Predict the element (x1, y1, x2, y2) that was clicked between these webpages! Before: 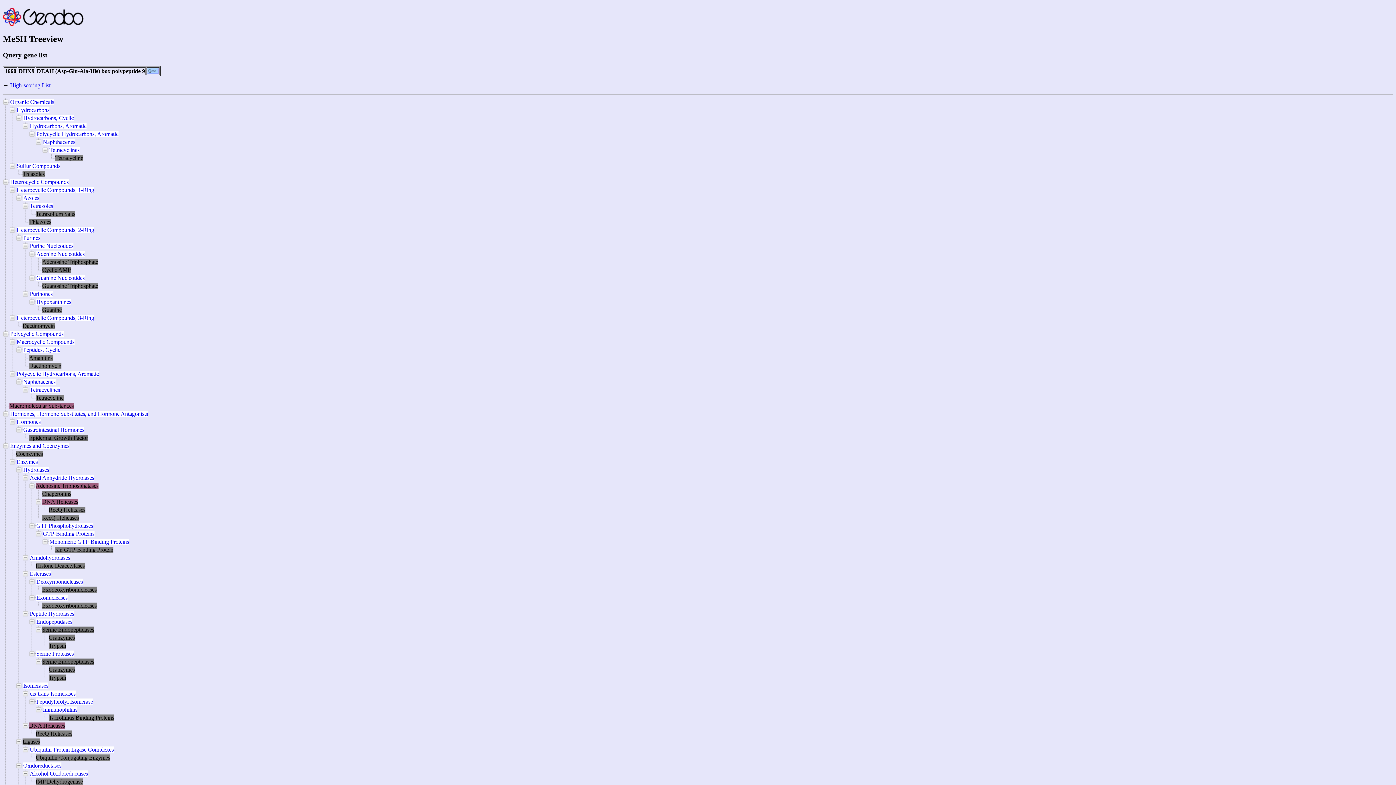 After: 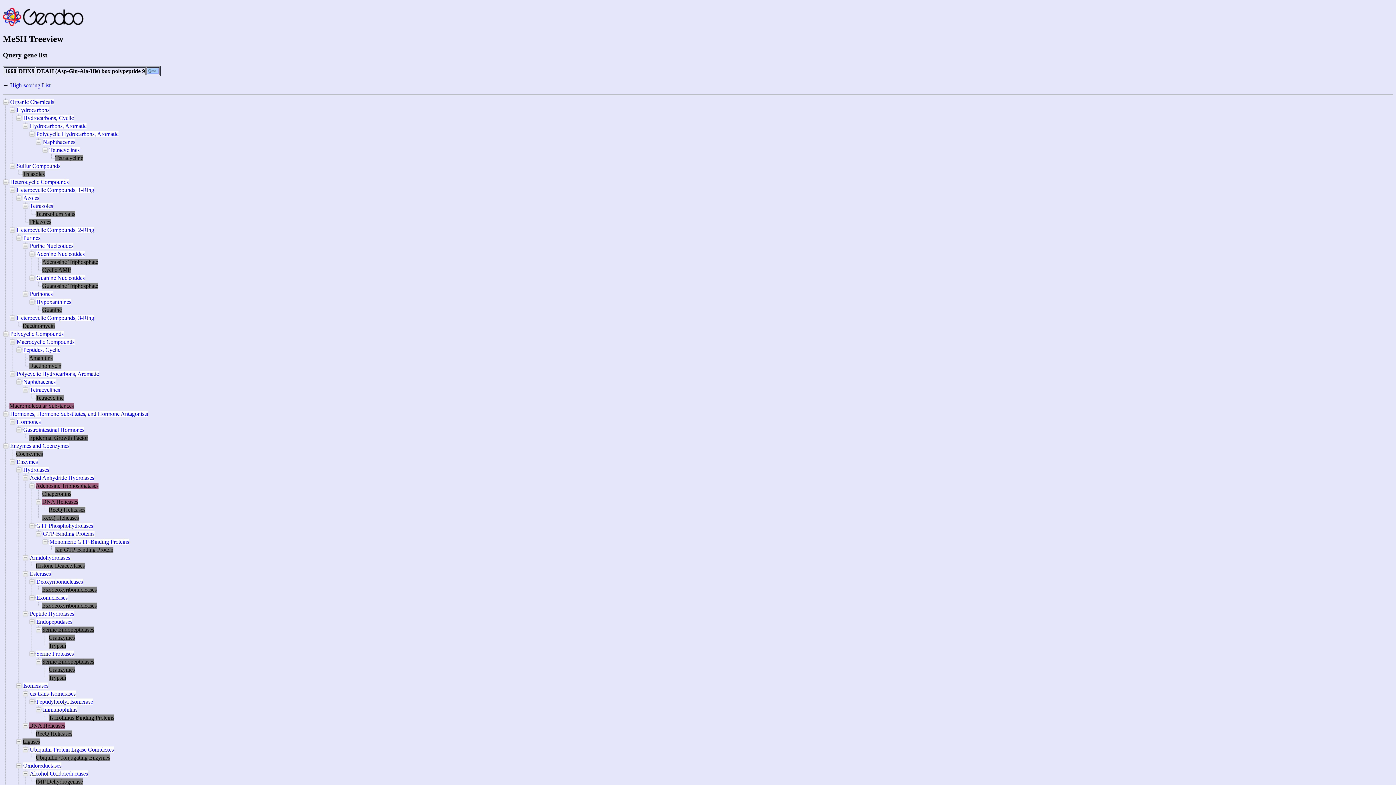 Action: bbox: (48, 714, 114, 720) label: Tacrolimus Binding Proteins